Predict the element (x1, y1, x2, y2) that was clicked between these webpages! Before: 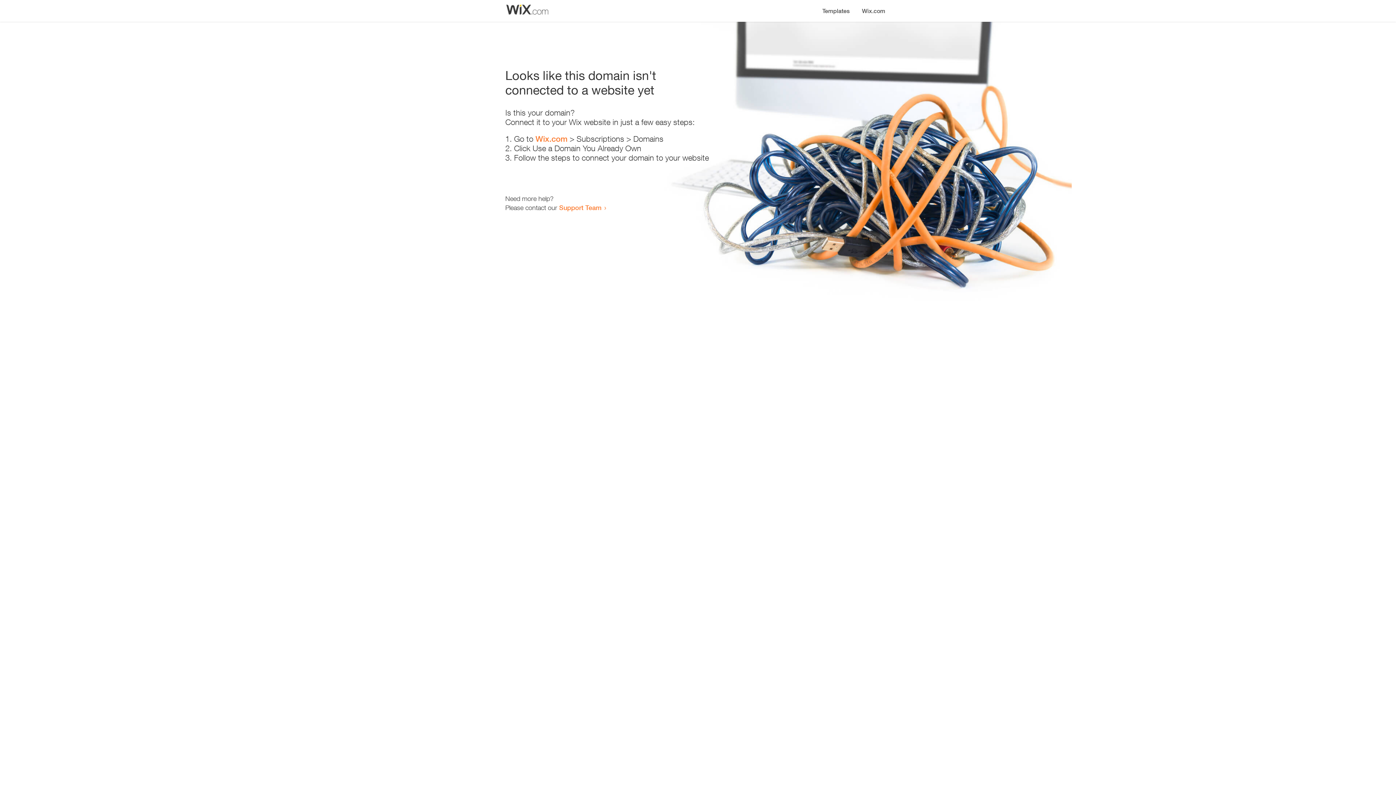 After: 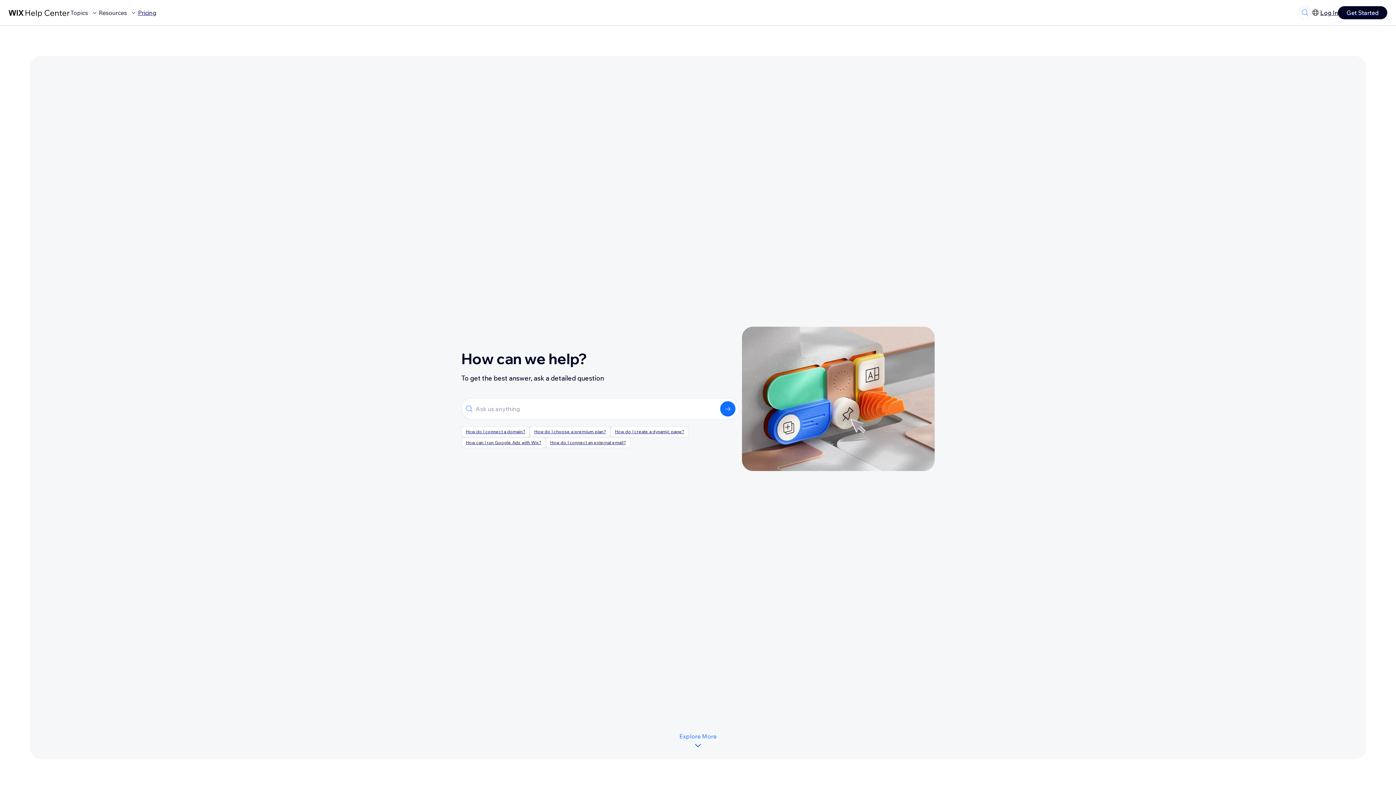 Action: bbox: (559, 203, 601, 211) label: Support Team